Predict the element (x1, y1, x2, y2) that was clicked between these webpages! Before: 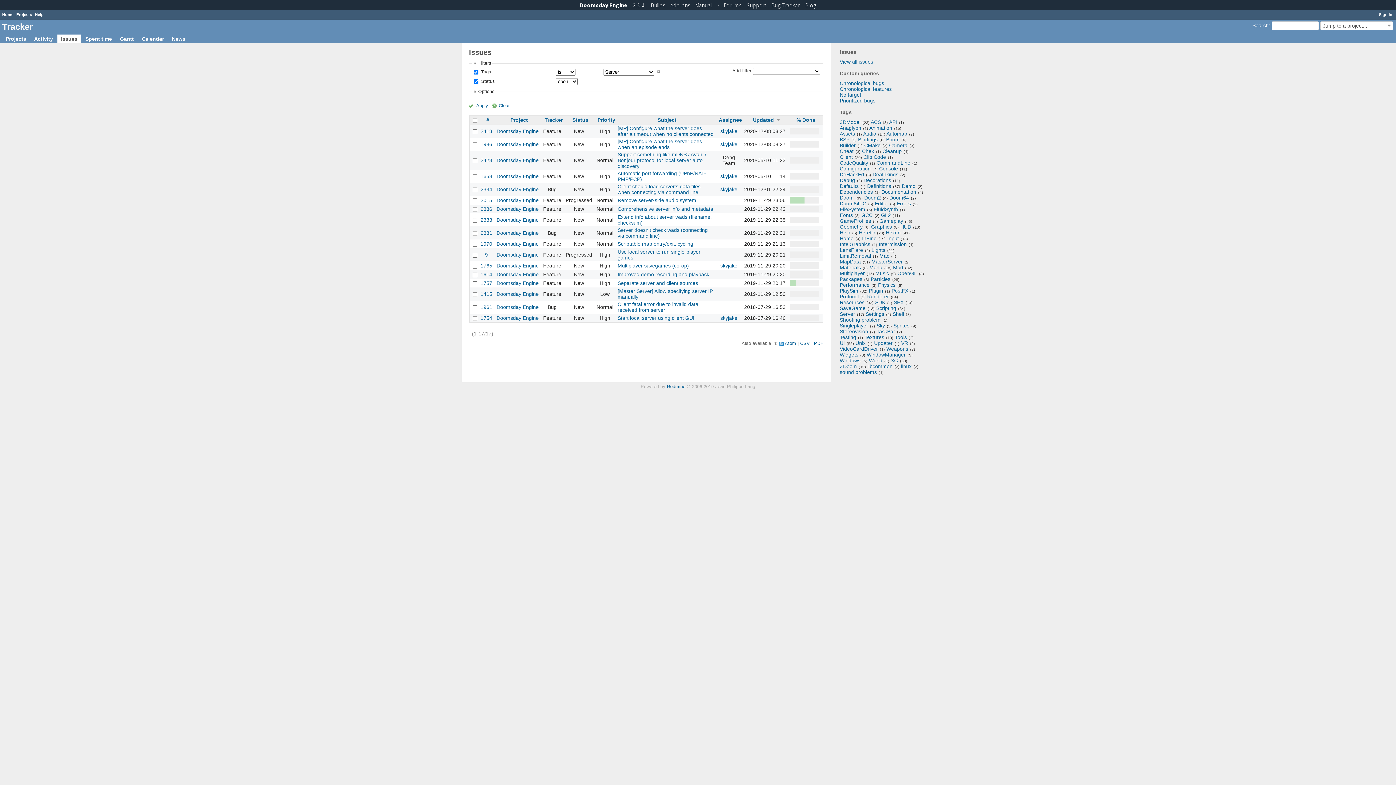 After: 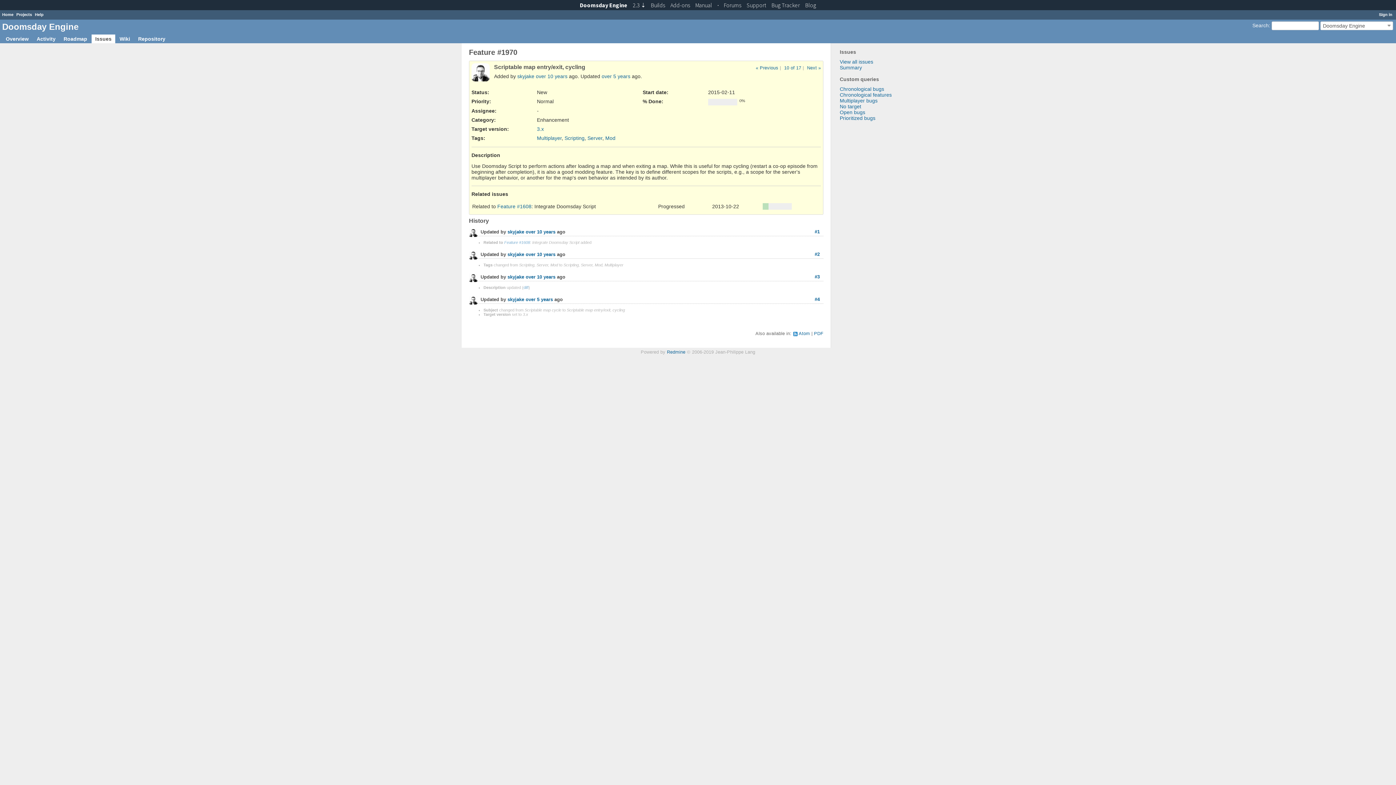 Action: label: Scriptable map entry/exit, cycling bbox: (617, 241, 693, 246)